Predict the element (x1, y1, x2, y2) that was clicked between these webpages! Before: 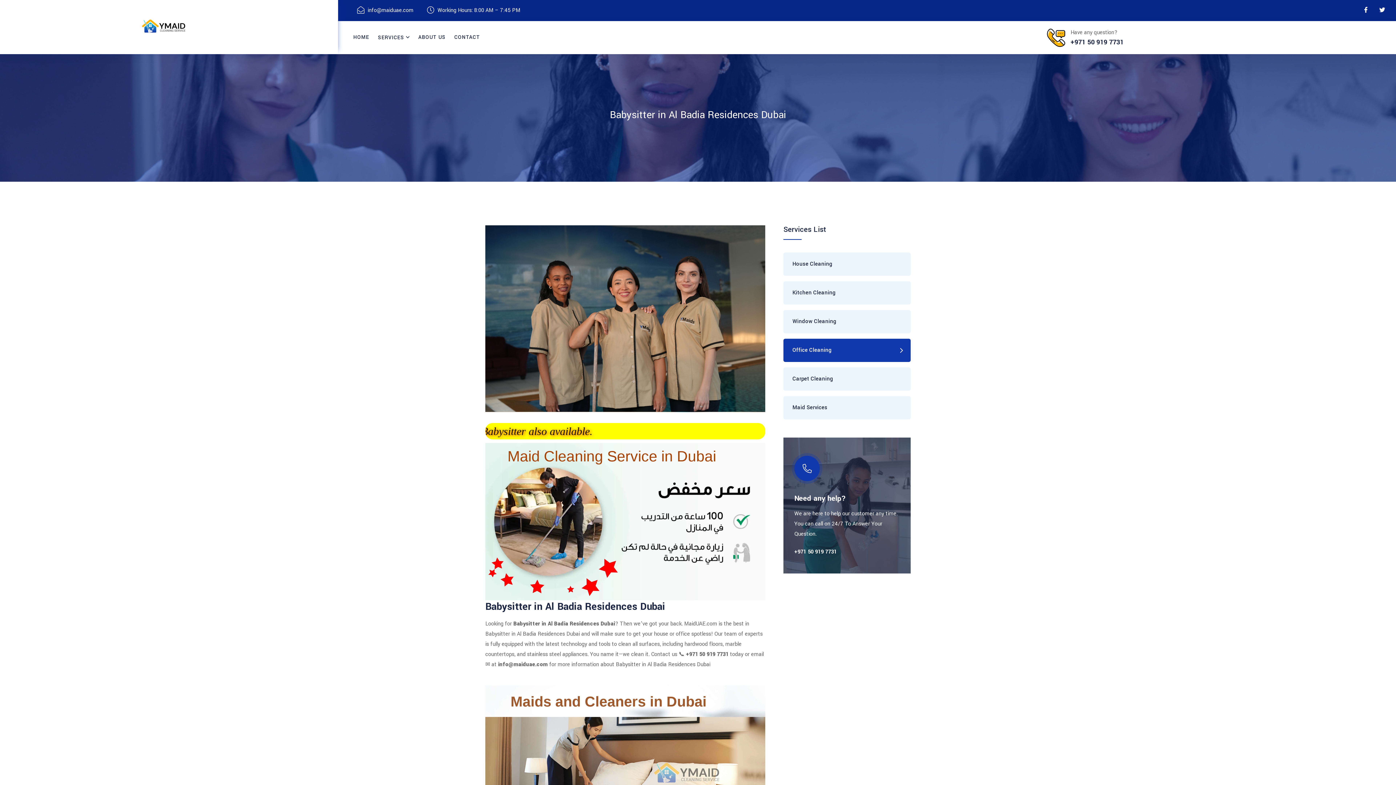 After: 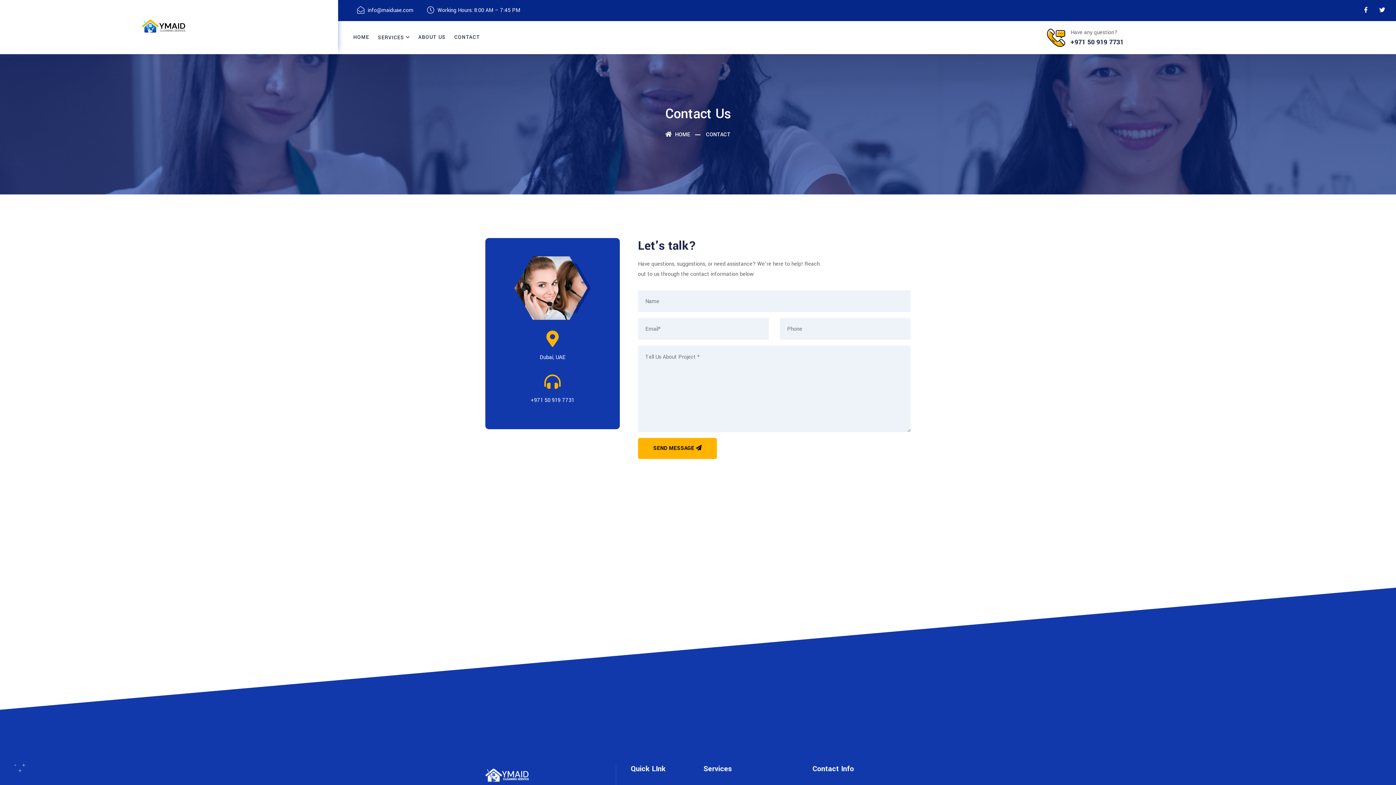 Action: label: CONTACT bbox: (450, 21, 484, 53)